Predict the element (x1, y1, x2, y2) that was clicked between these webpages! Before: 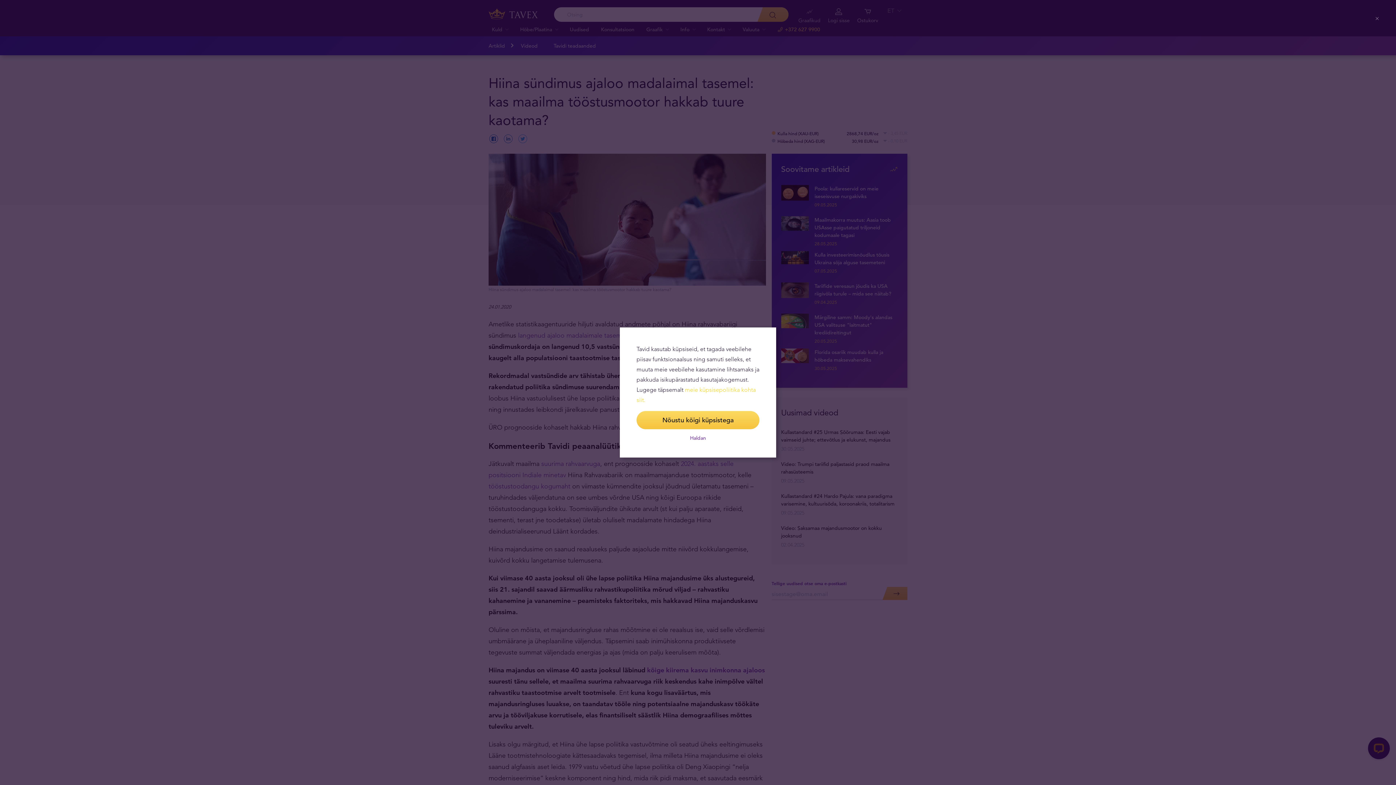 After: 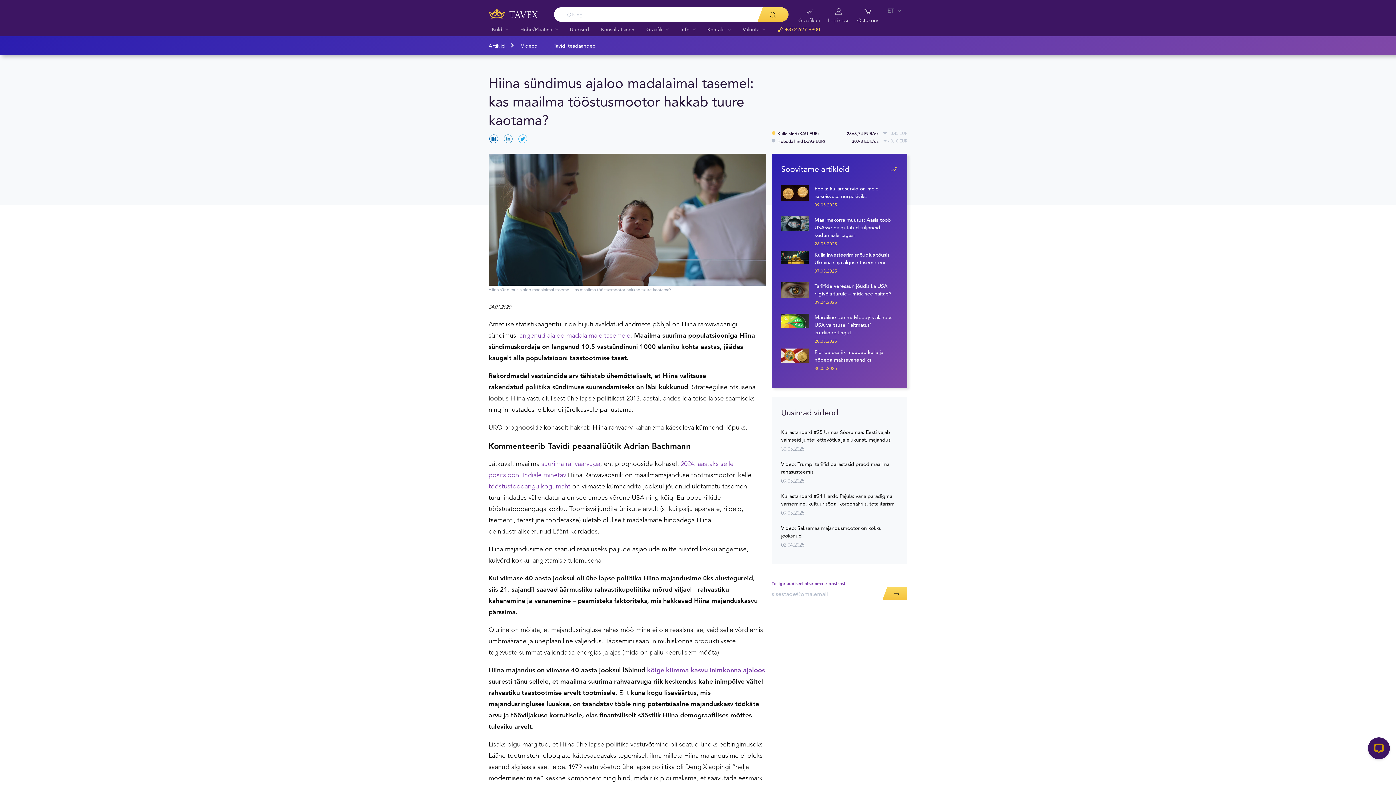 Action: label: Nõustu kõigi küpsistega bbox: (636, 411, 759, 429)